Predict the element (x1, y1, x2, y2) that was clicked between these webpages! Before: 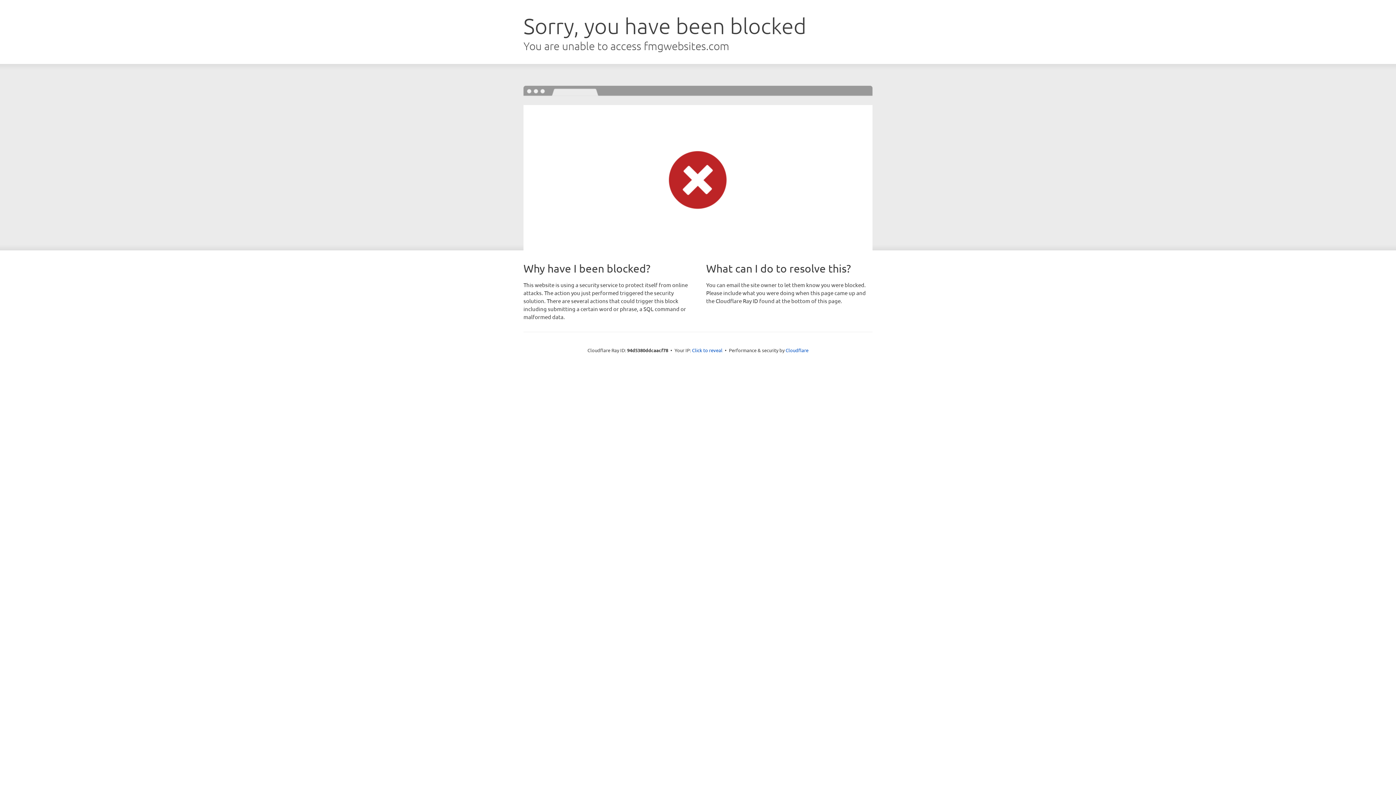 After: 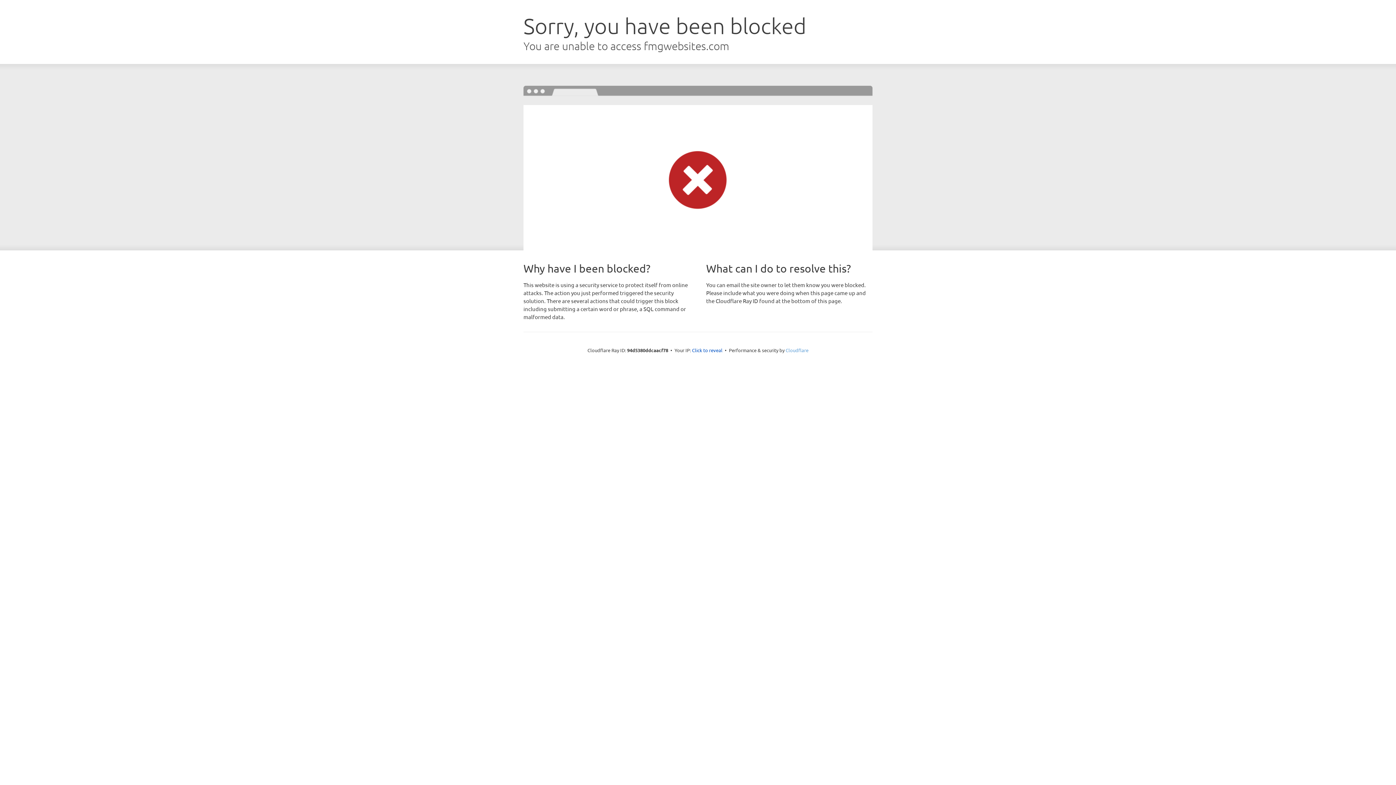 Action: label: Cloudflare bbox: (785, 347, 808, 353)